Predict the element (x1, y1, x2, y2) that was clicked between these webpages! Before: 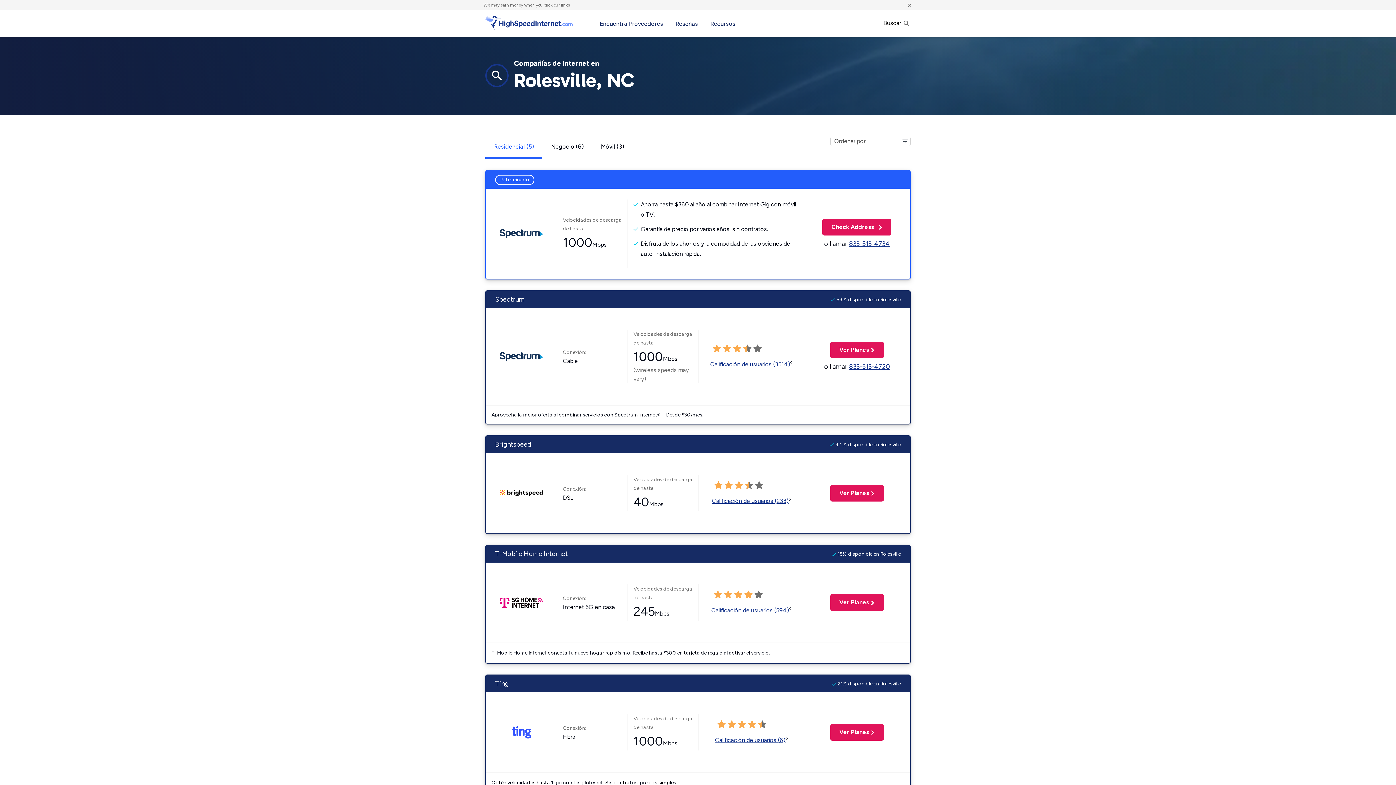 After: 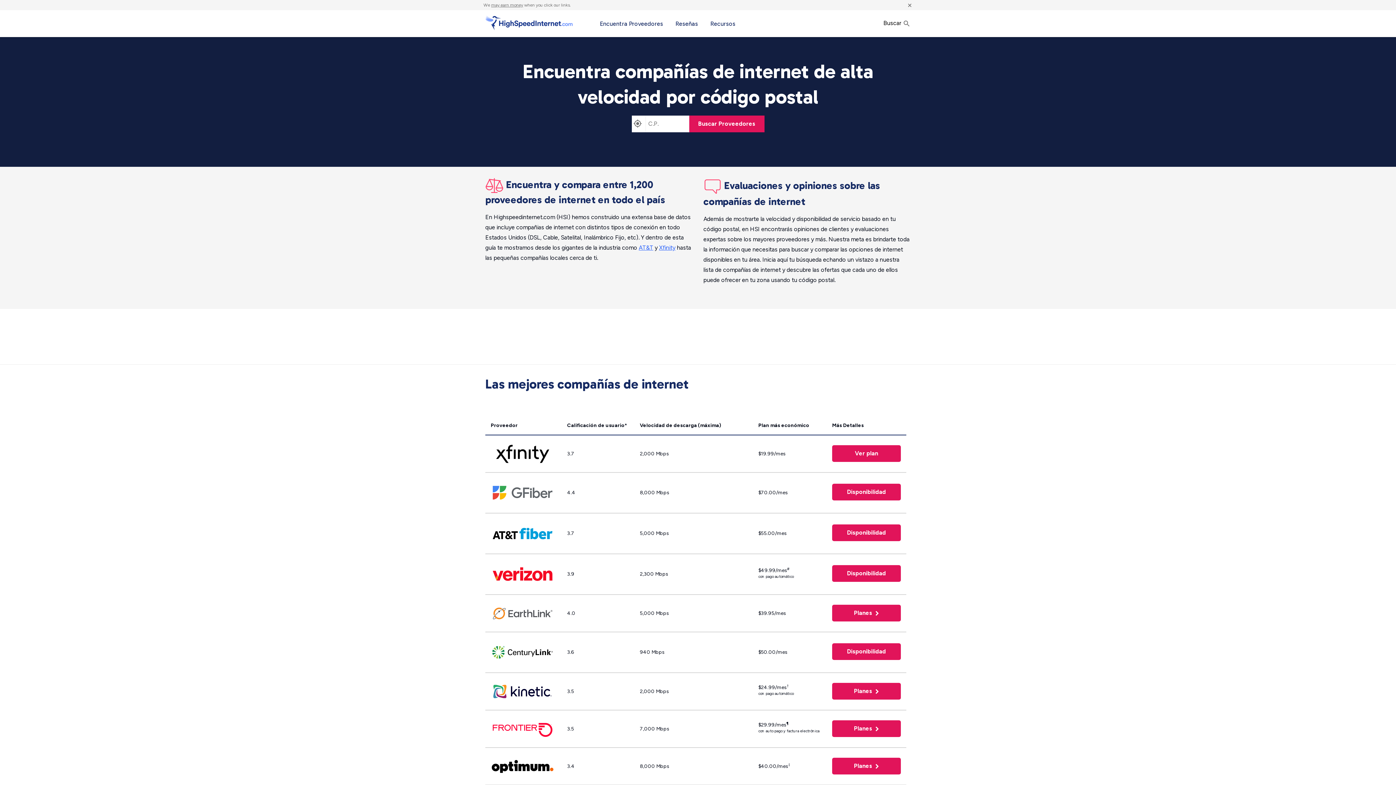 Action: label: Encuentra Proveedores bbox: (594, 10, 668, 37)